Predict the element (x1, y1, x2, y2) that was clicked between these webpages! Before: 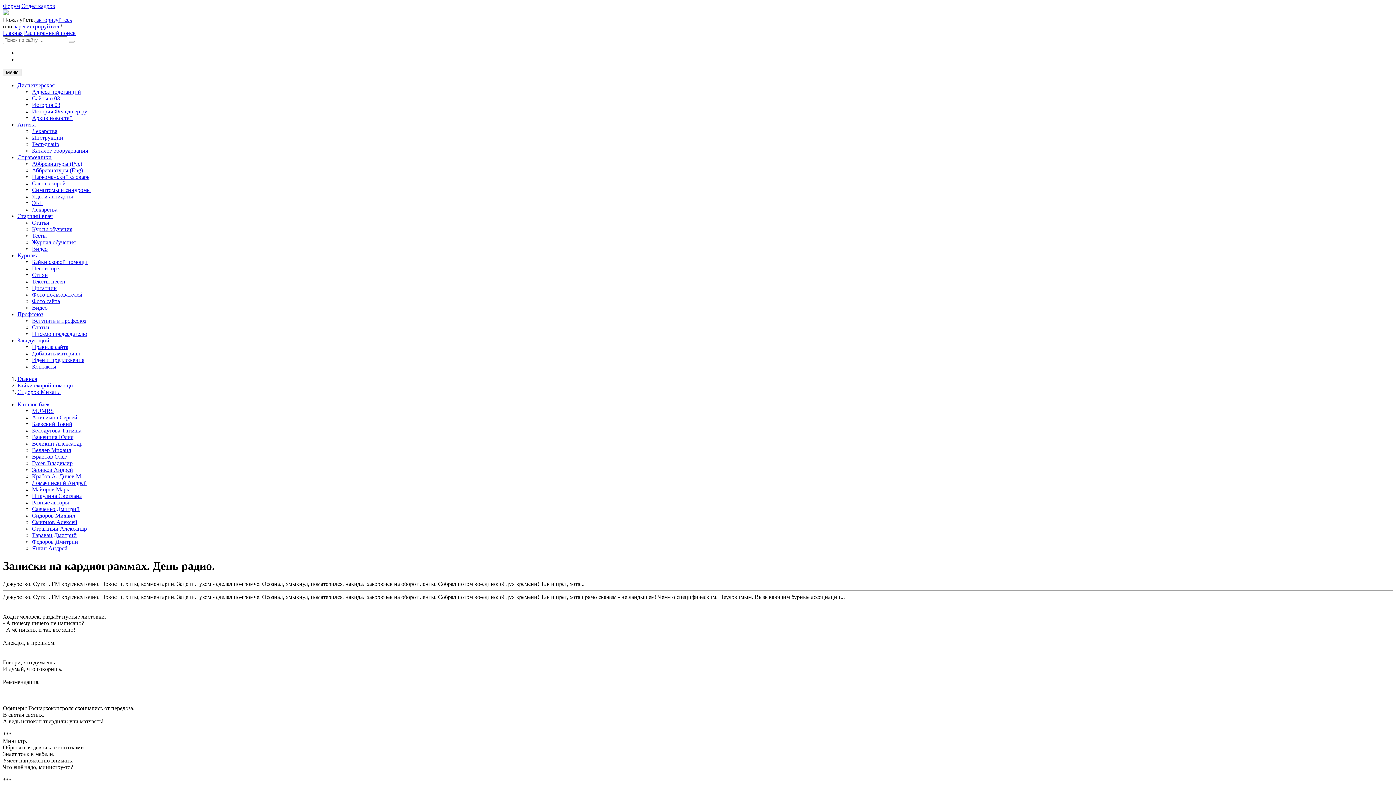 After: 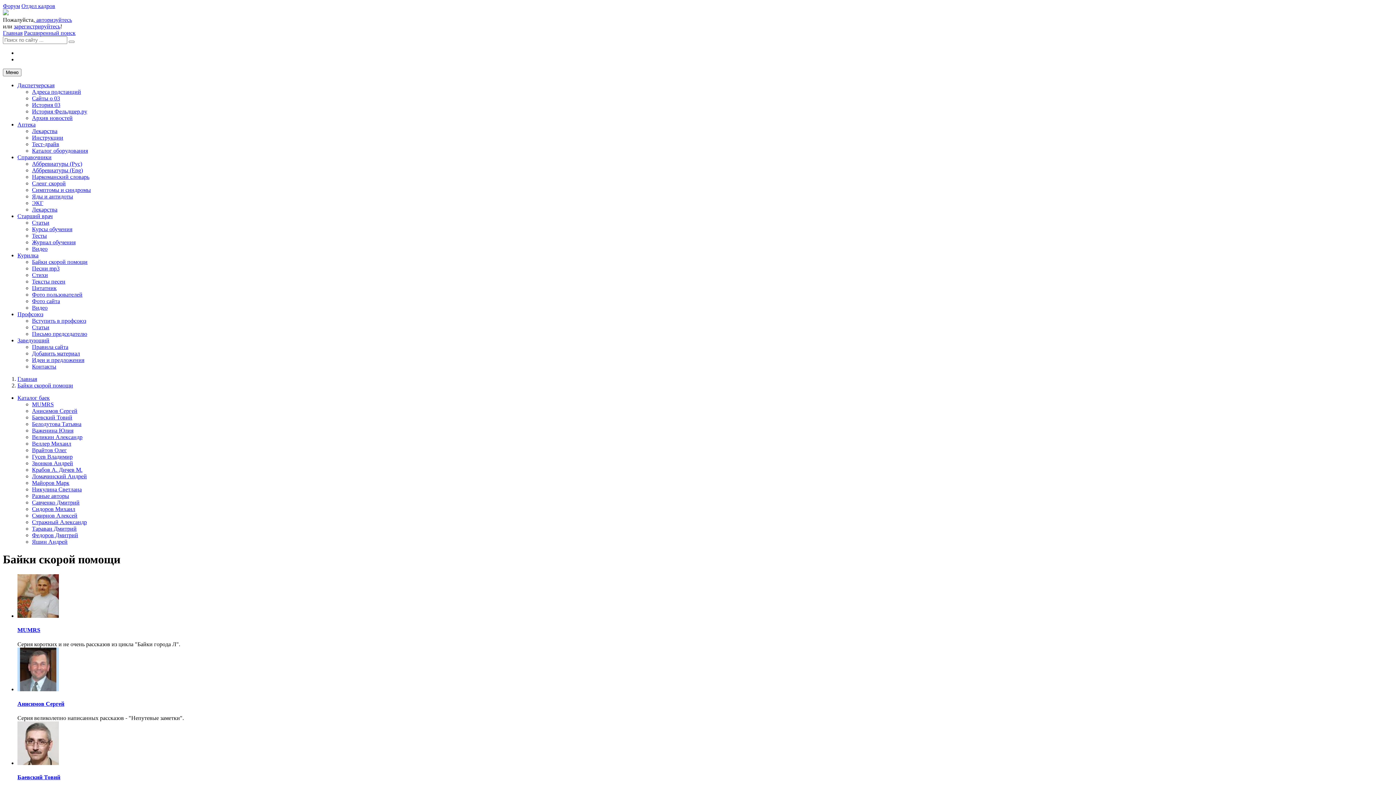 Action: bbox: (17, 401, 49, 407) label: Каталог баек